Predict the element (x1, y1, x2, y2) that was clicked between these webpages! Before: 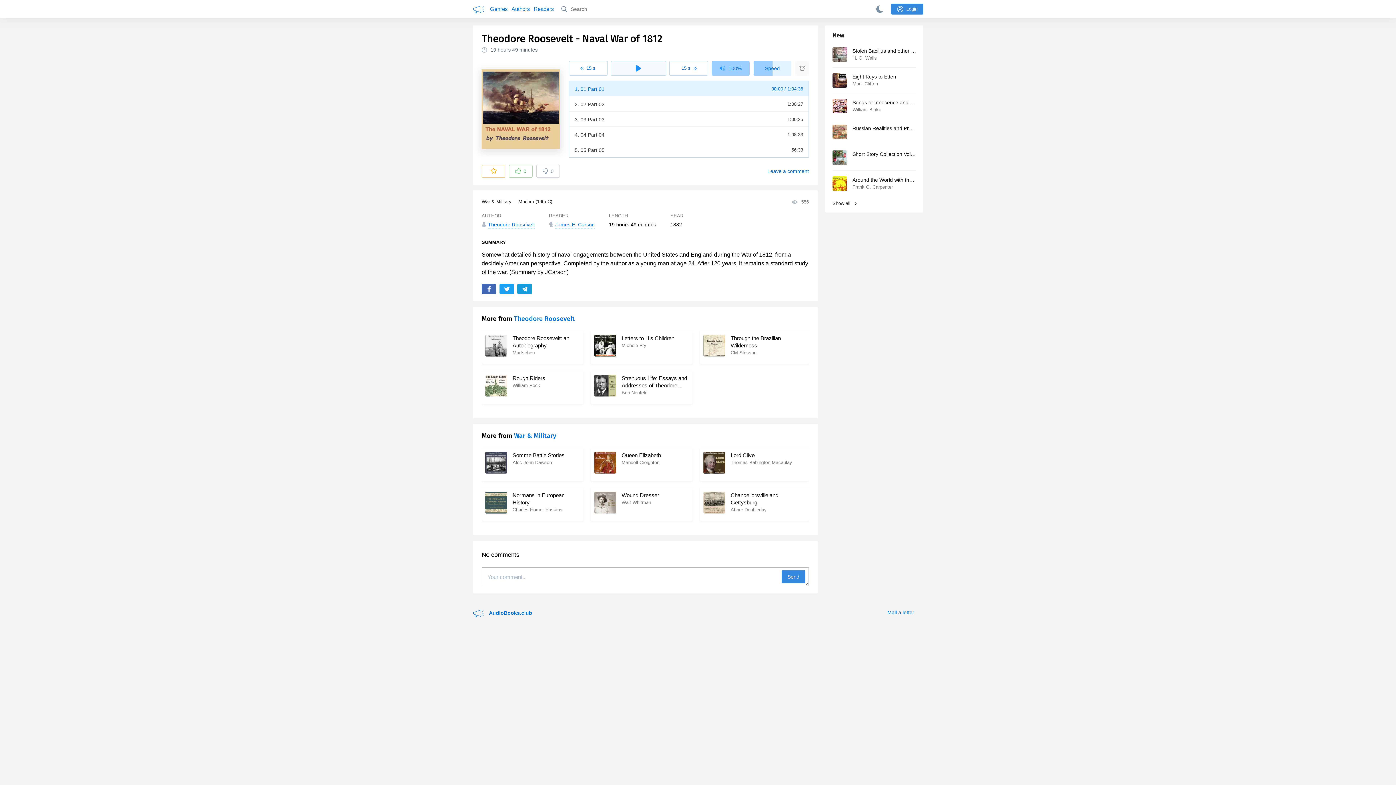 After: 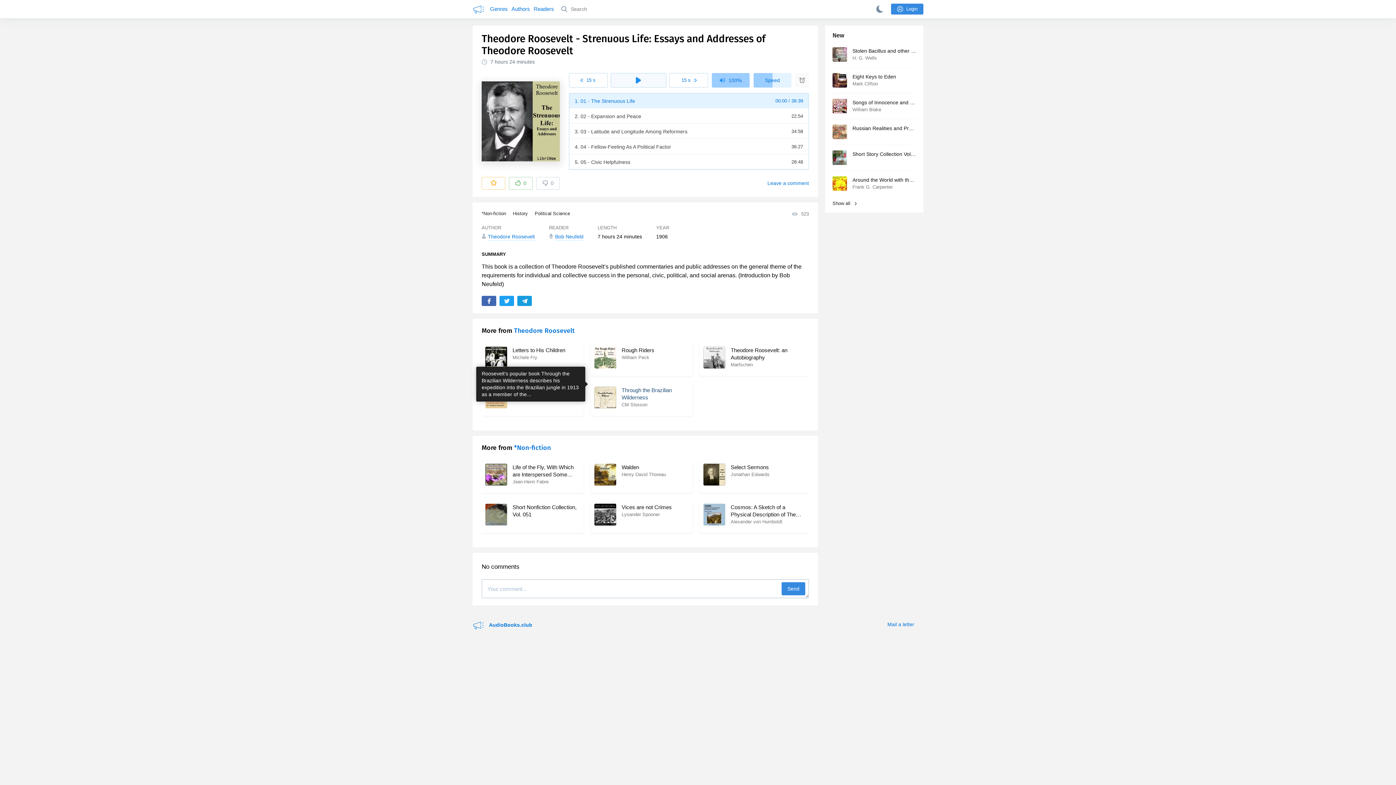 Action: bbox: (590, 371, 692, 404) label: Strenuous Life: Essays and Addresses of Theodore Roosevelt
Bob Neufeld